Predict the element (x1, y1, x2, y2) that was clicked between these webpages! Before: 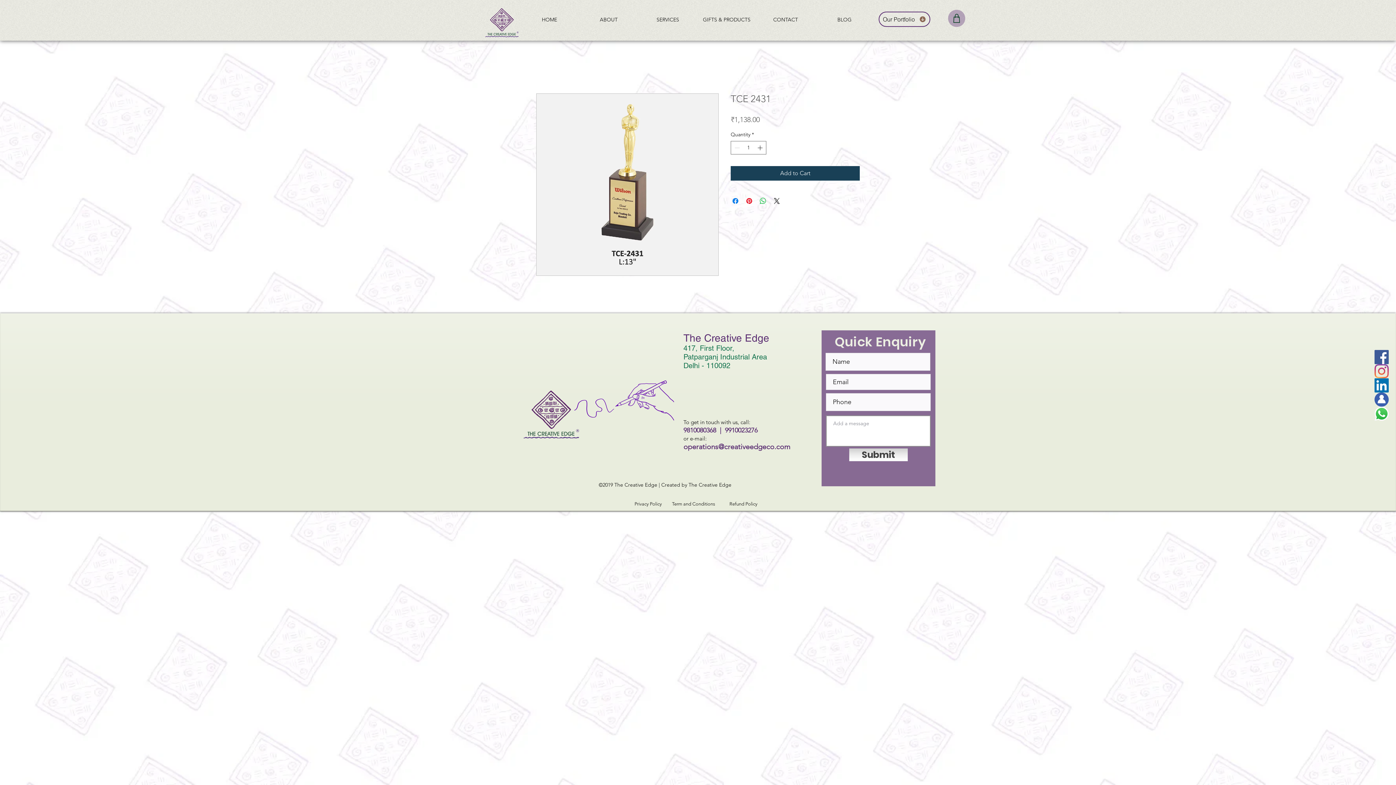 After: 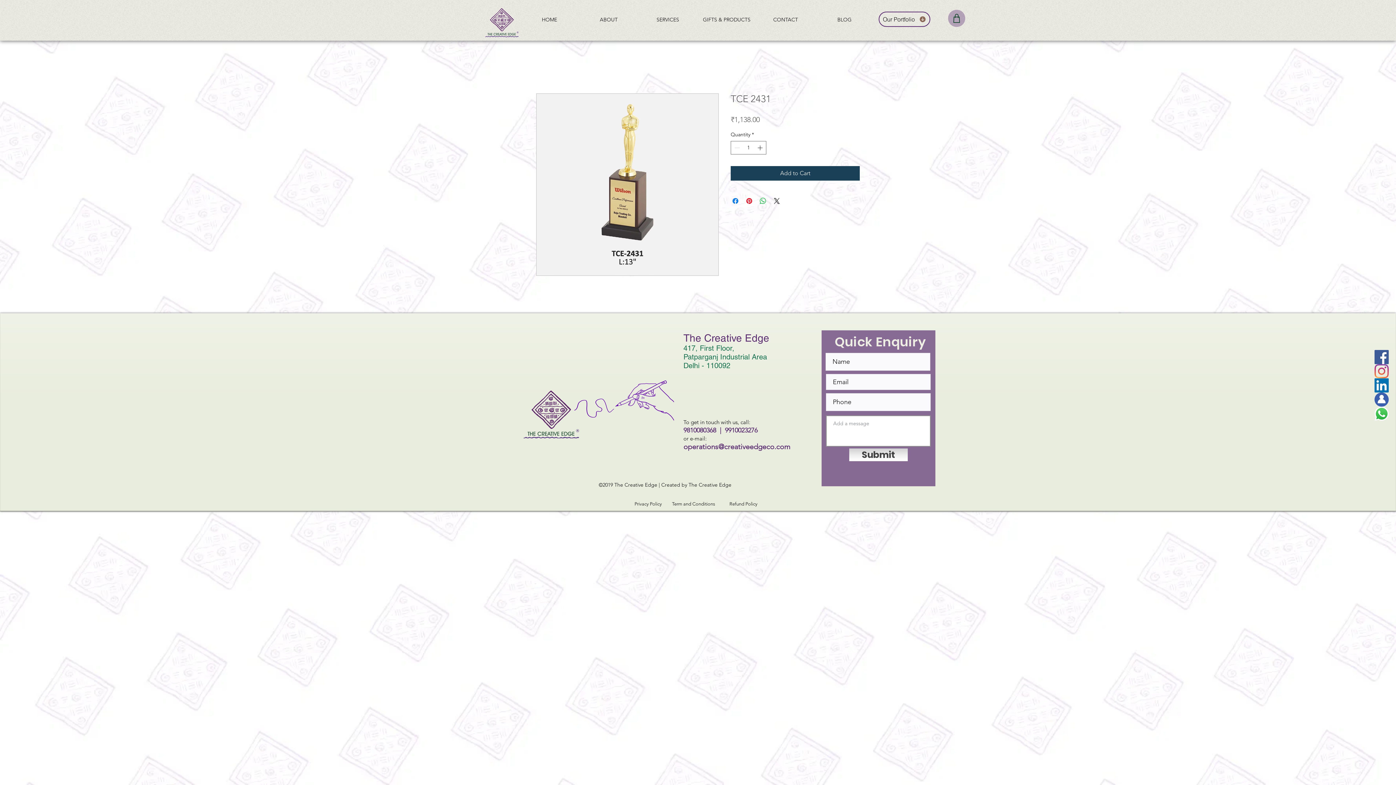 Action: bbox: (1374, 392, 1389, 406) label: Contact Icon